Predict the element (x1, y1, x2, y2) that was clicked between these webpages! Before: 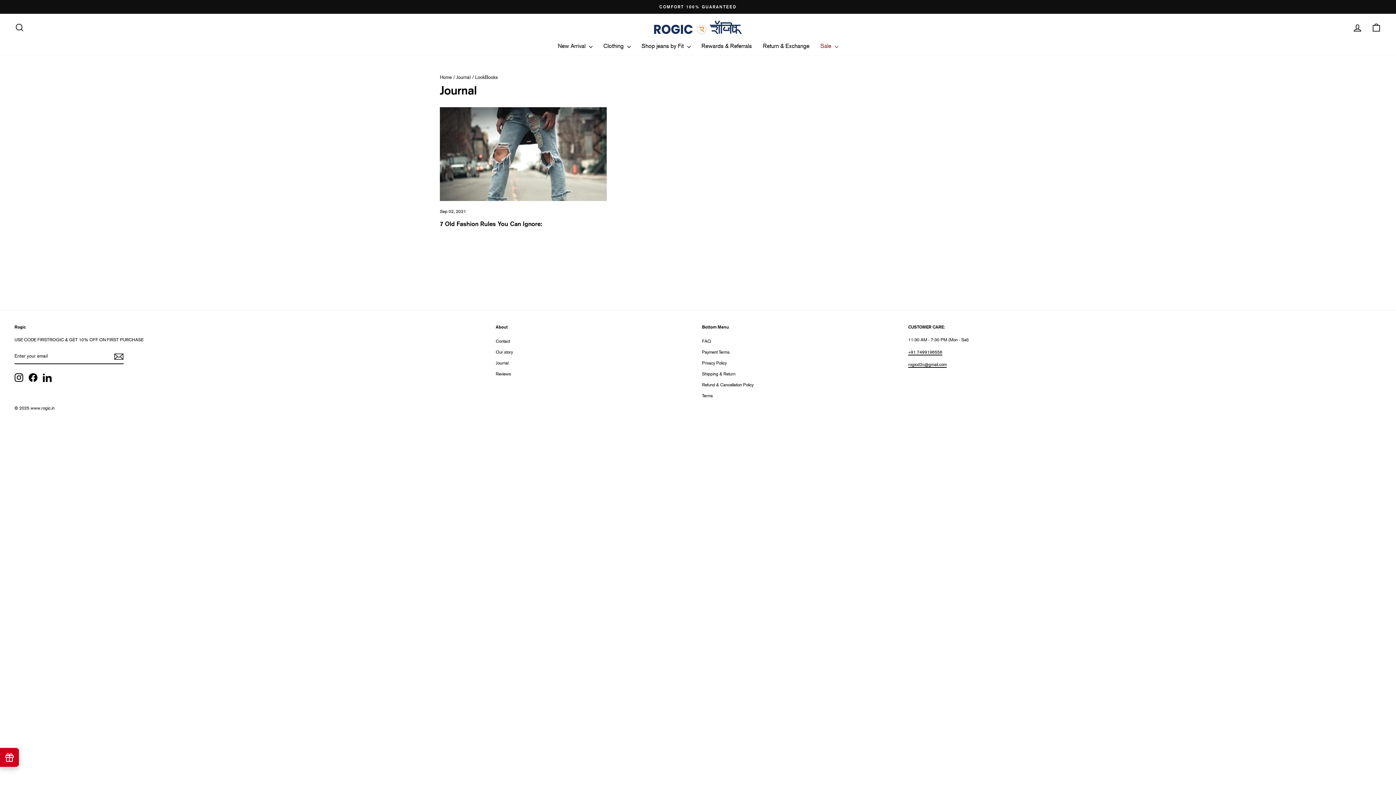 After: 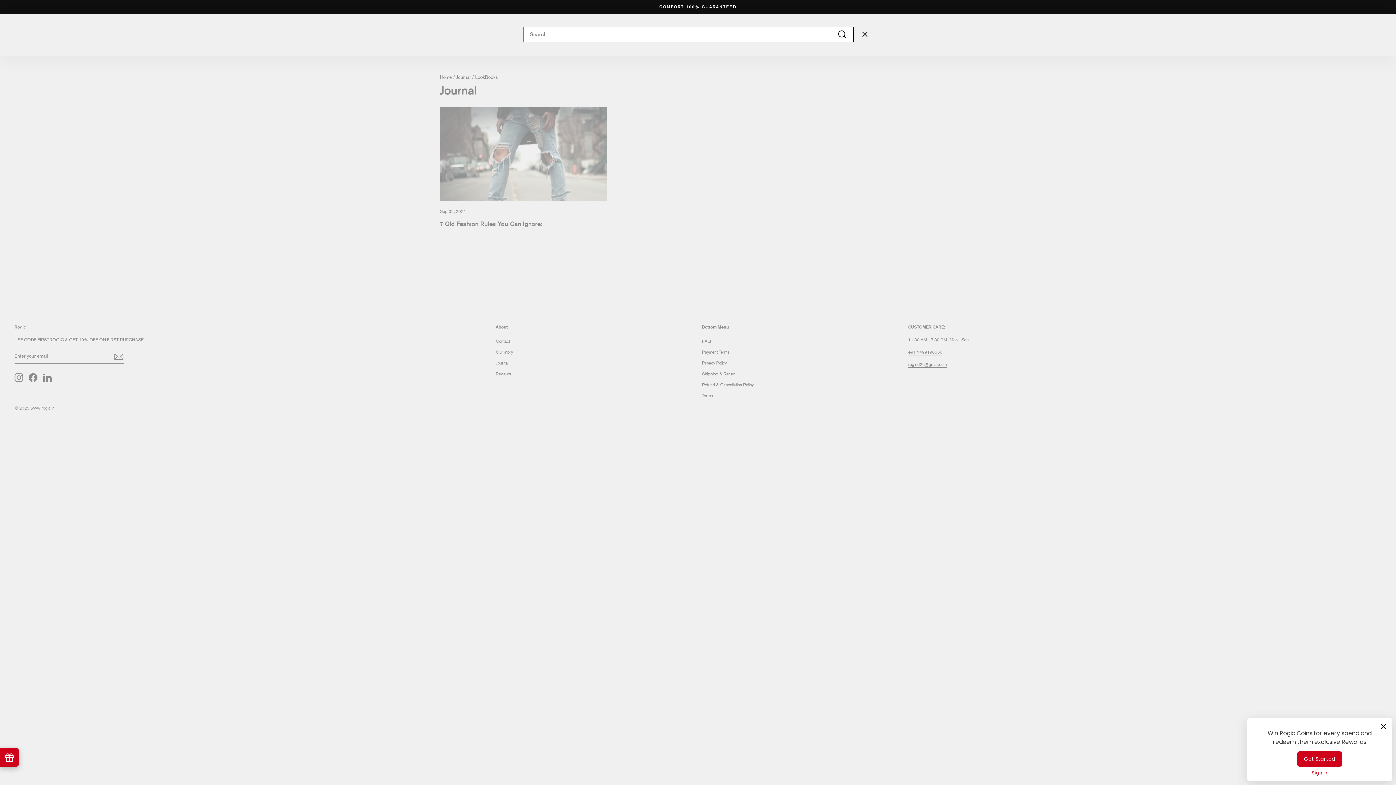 Action: bbox: (10, 19, 29, 35) label: Search